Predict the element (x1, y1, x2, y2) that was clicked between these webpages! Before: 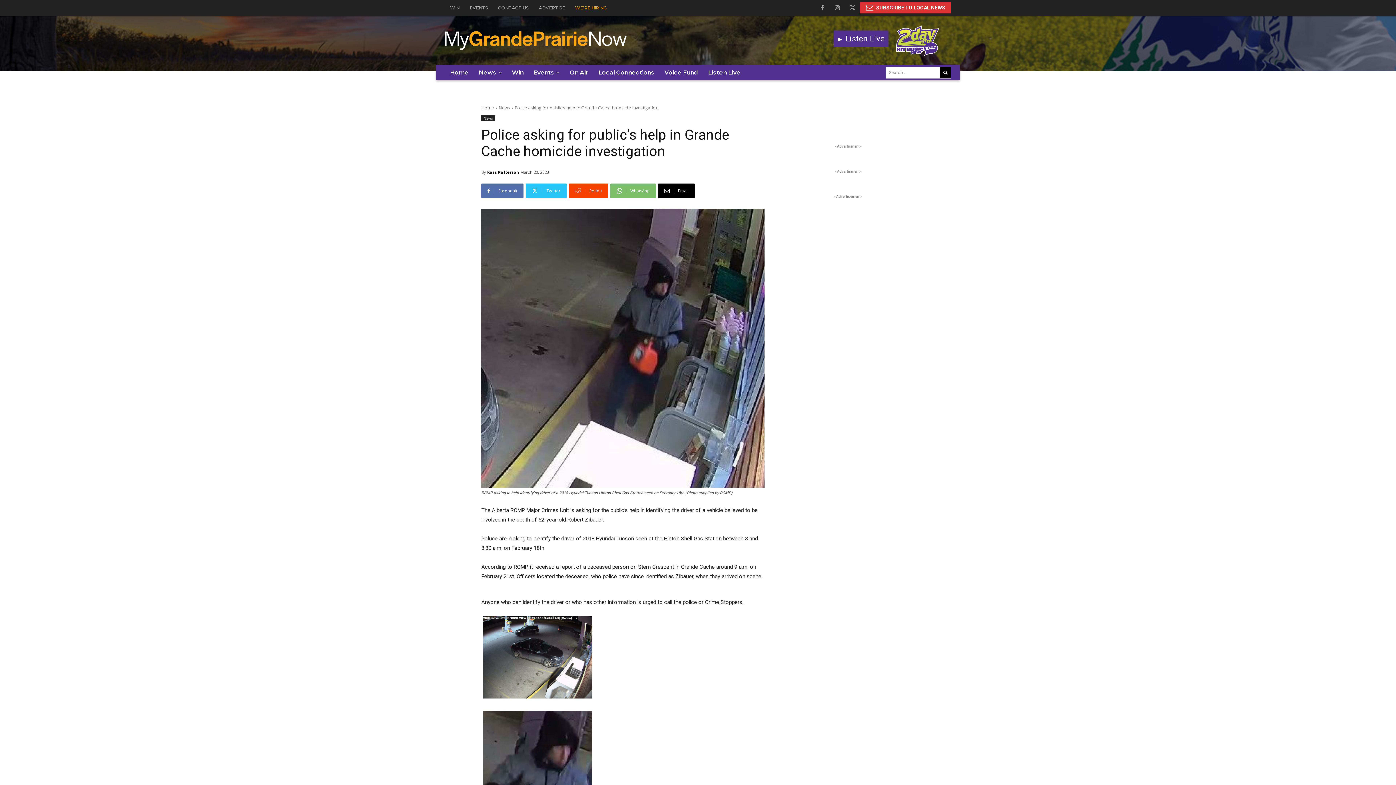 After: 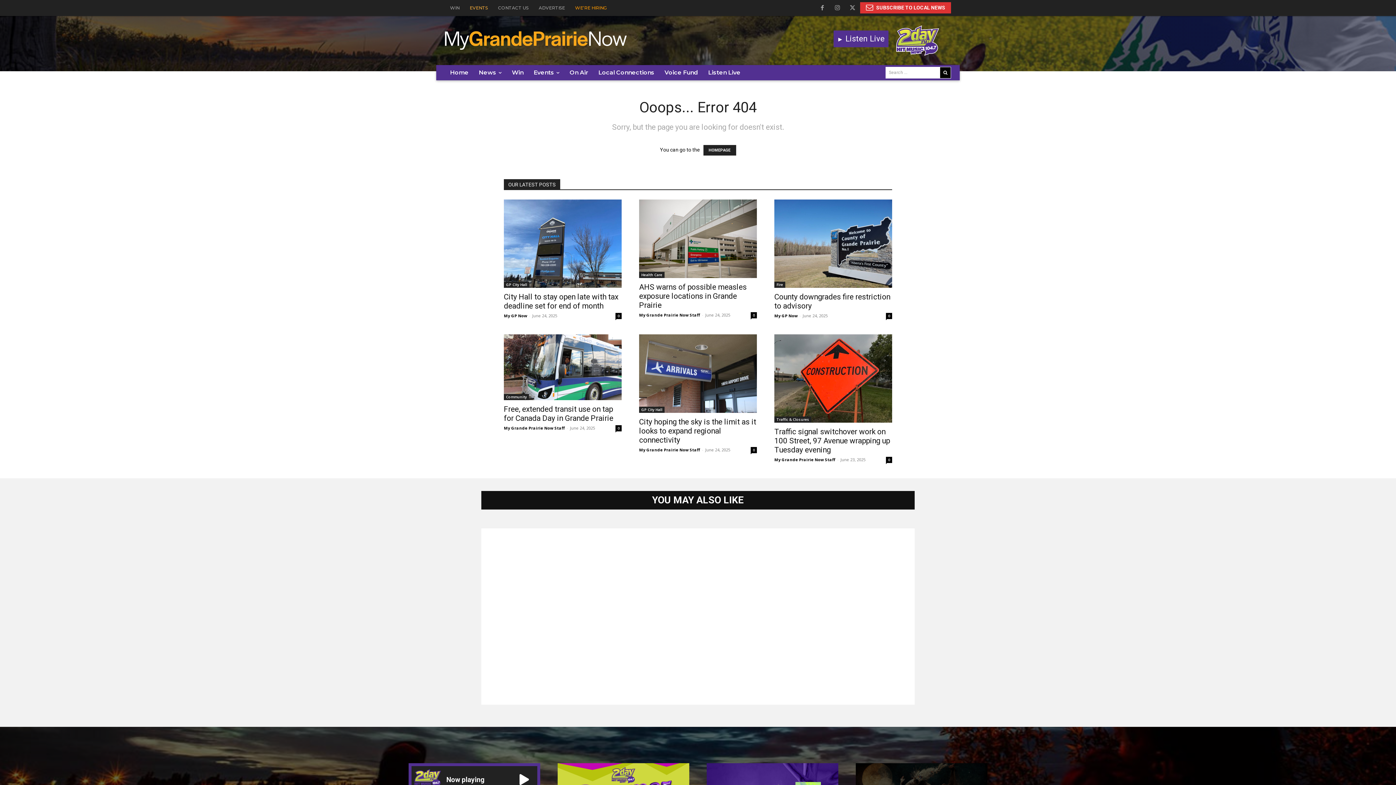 Action: bbox: (464, 0, 493, 16) label: EVENTS